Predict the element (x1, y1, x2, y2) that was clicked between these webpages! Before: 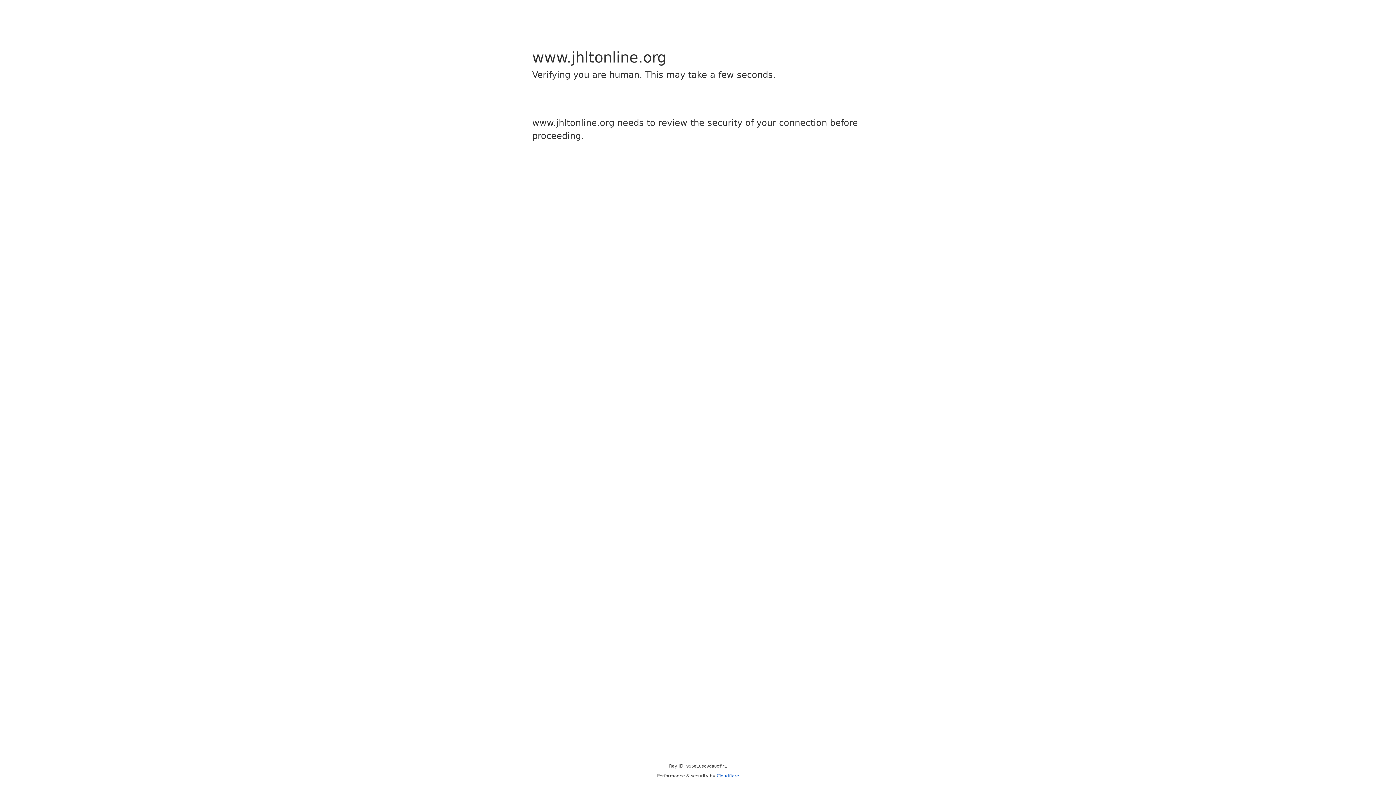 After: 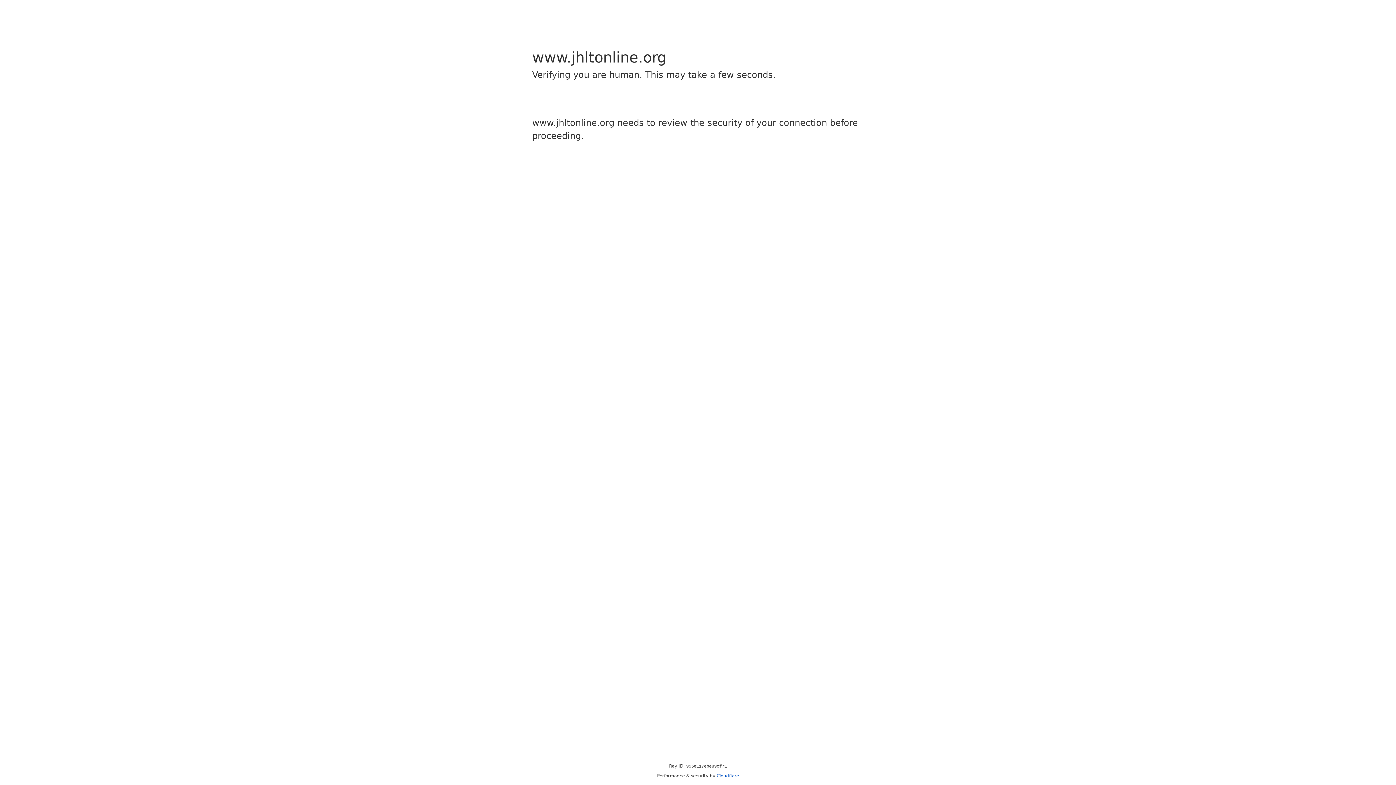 Action: label: Cloudflare bbox: (716, 773, 739, 778)